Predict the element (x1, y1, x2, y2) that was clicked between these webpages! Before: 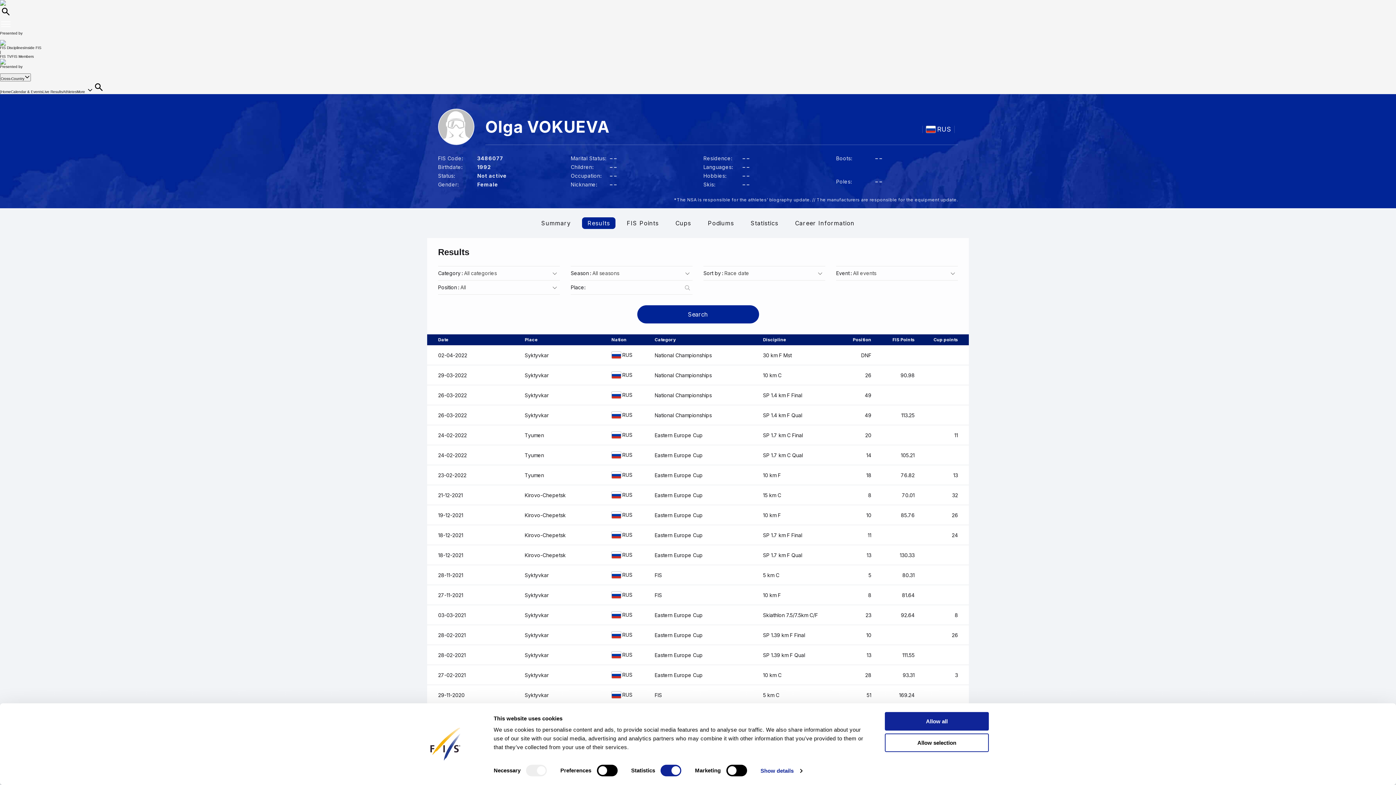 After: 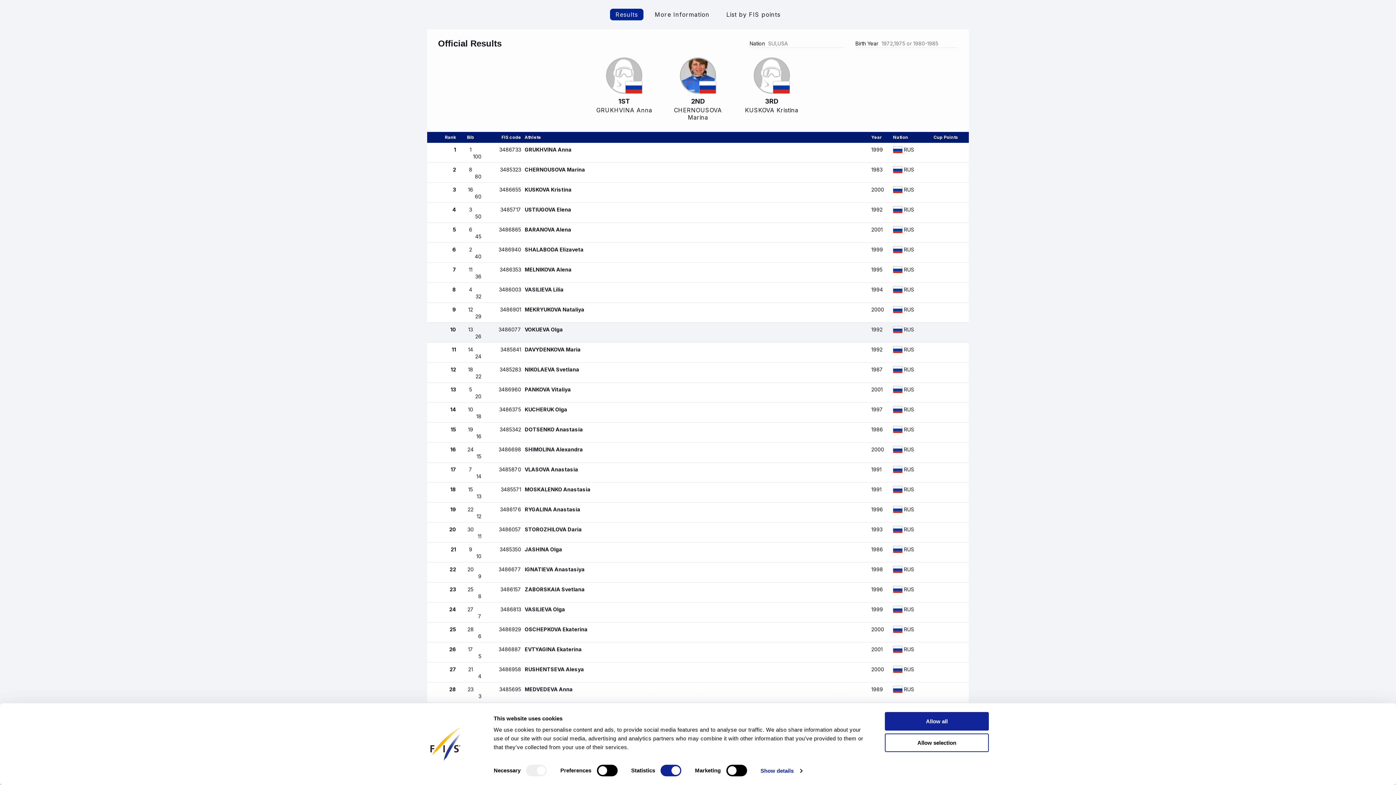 Action: label: 28-02-2021
Syktyvkar
RUS
Eastern Europe Cup
SP 1.39 km F Final
10
26 bbox: (427, 625, 969, 645)